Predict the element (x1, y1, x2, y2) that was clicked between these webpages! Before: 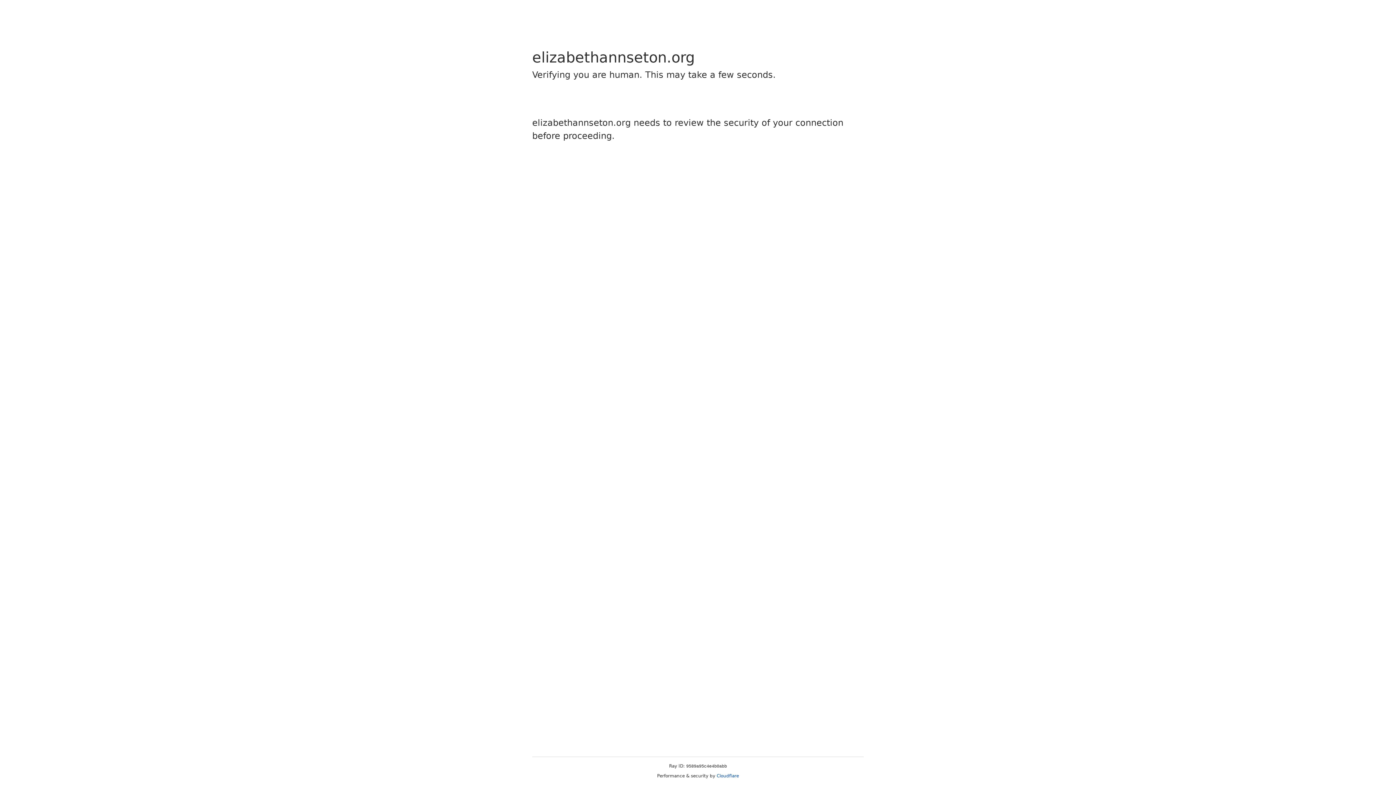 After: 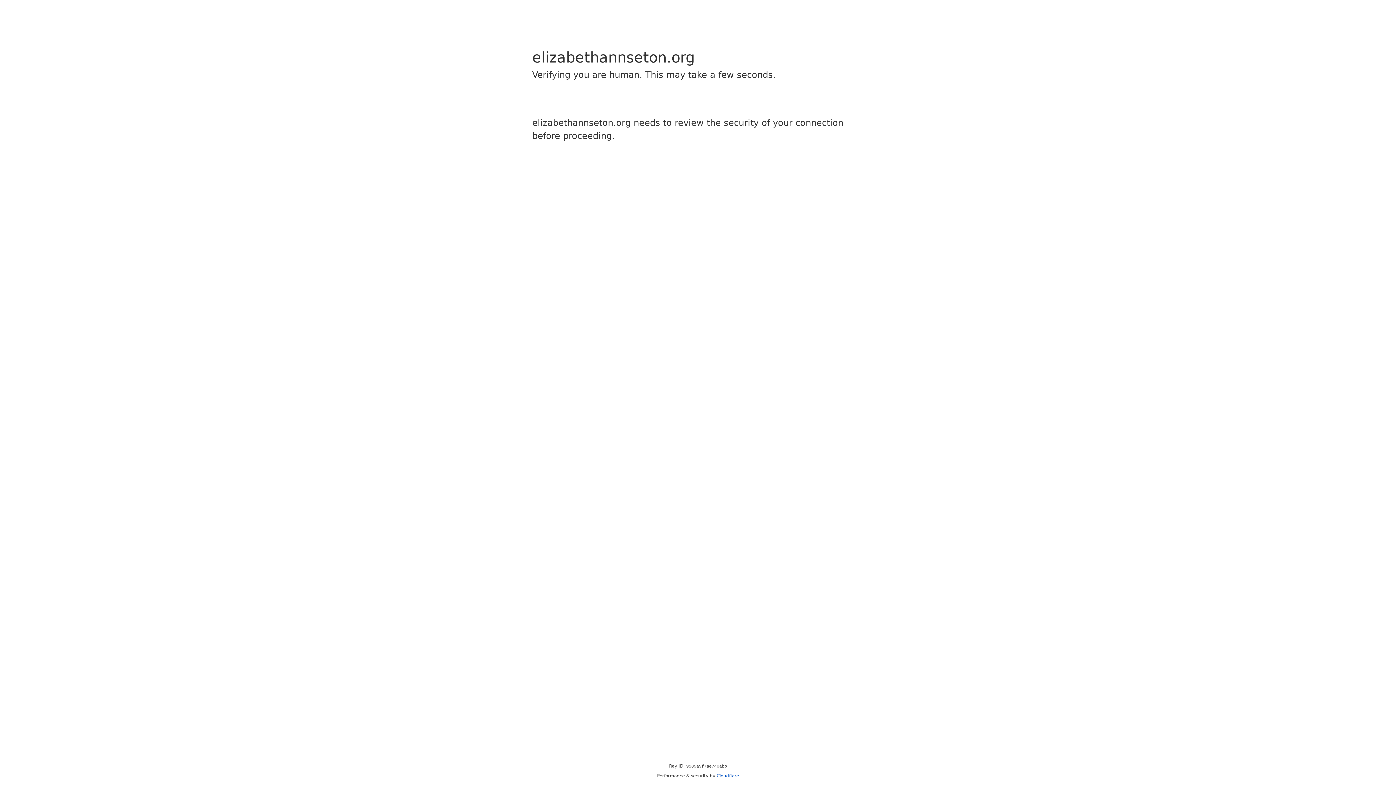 Action: bbox: (716, 773, 739, 778) label: Cloudflare